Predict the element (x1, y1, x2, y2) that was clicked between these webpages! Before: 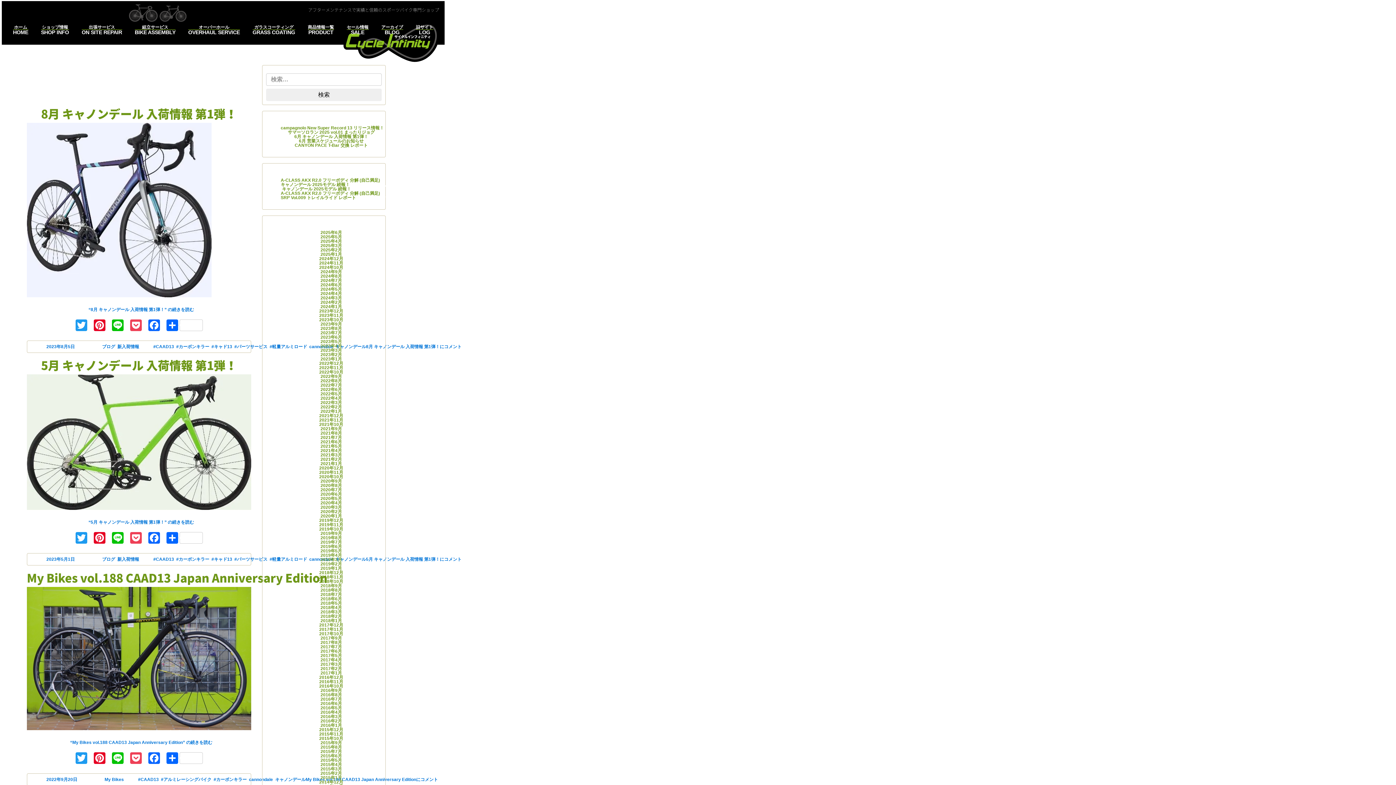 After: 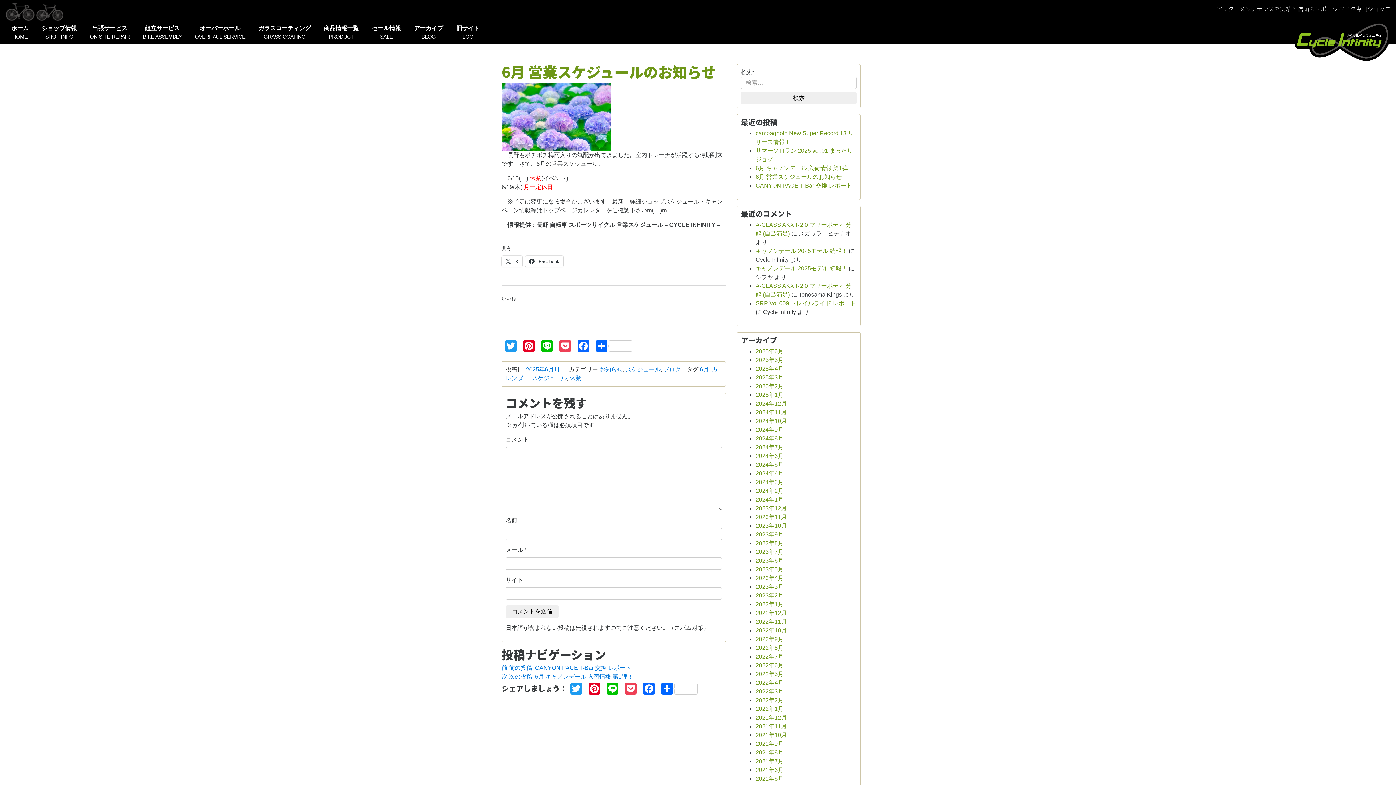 Action: label: 6月 営業スケジュールのお知らせ bbox: (299, 138, 363, 143)